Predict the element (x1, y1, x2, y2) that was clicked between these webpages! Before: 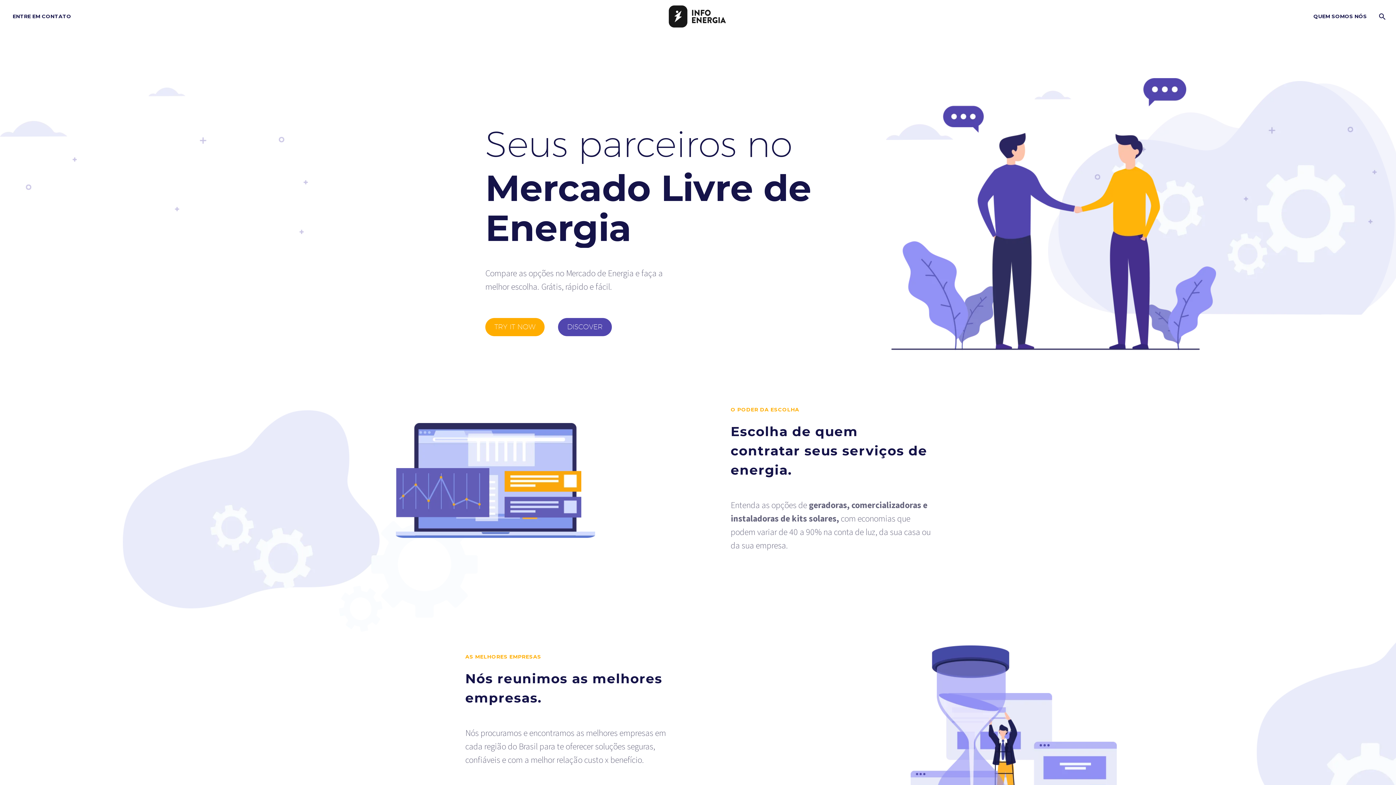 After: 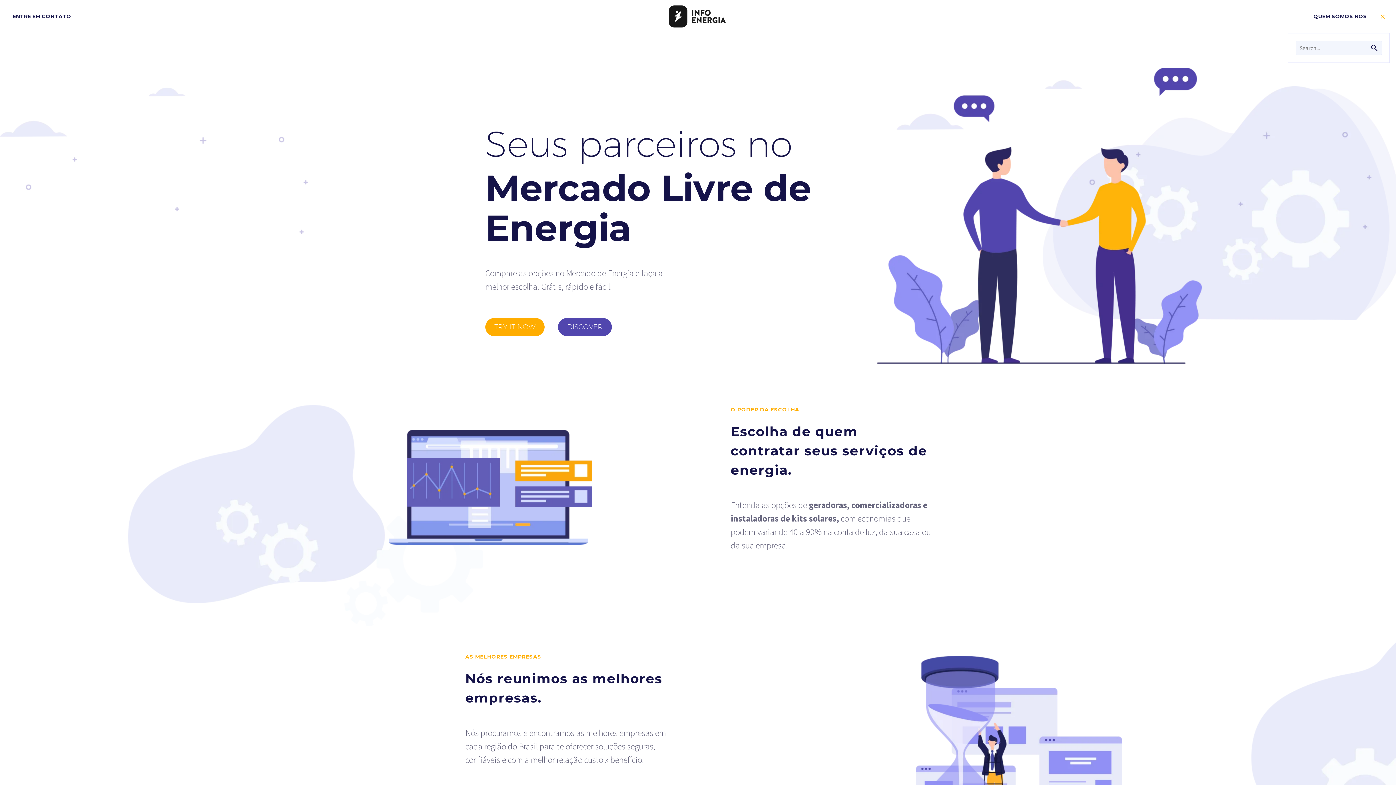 Action: bbox: (1374, 12, 1389, 21)